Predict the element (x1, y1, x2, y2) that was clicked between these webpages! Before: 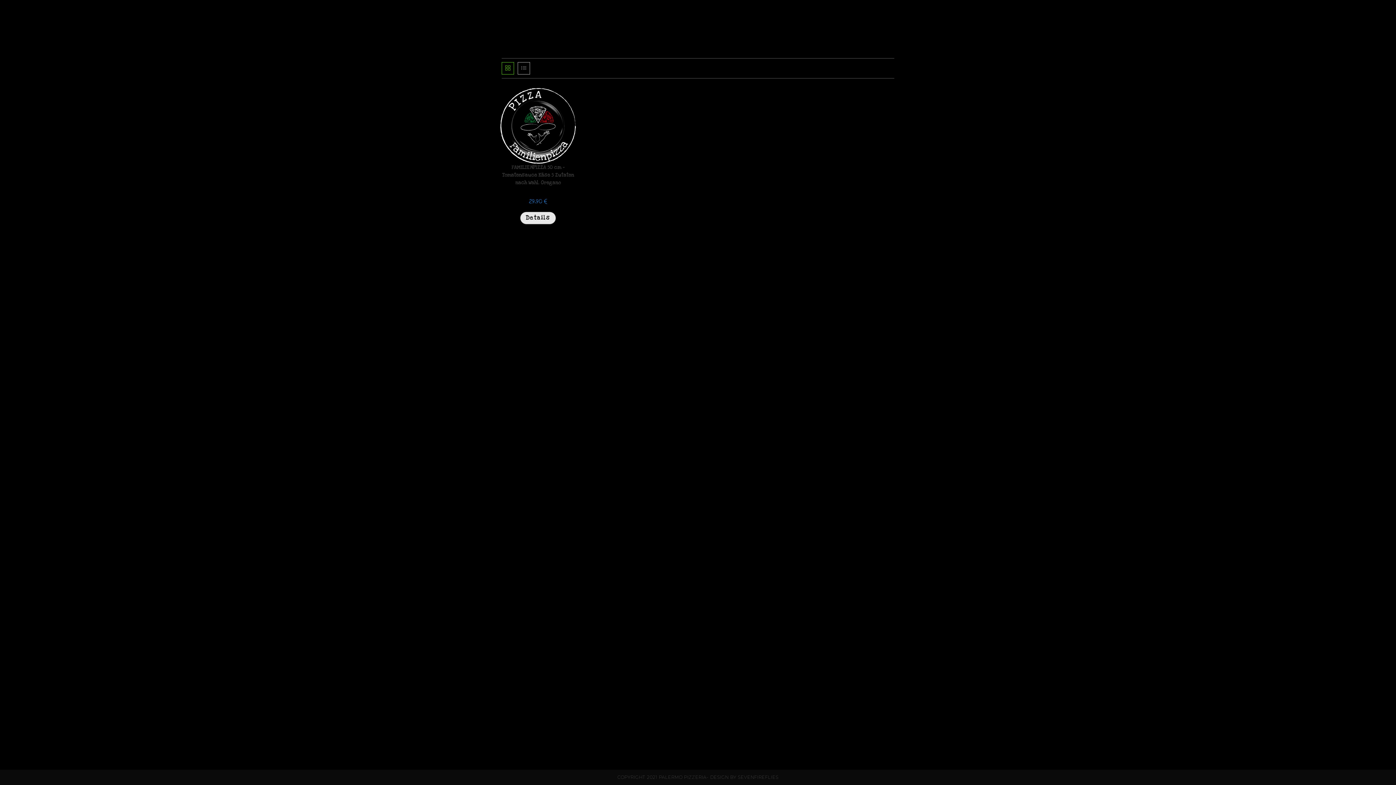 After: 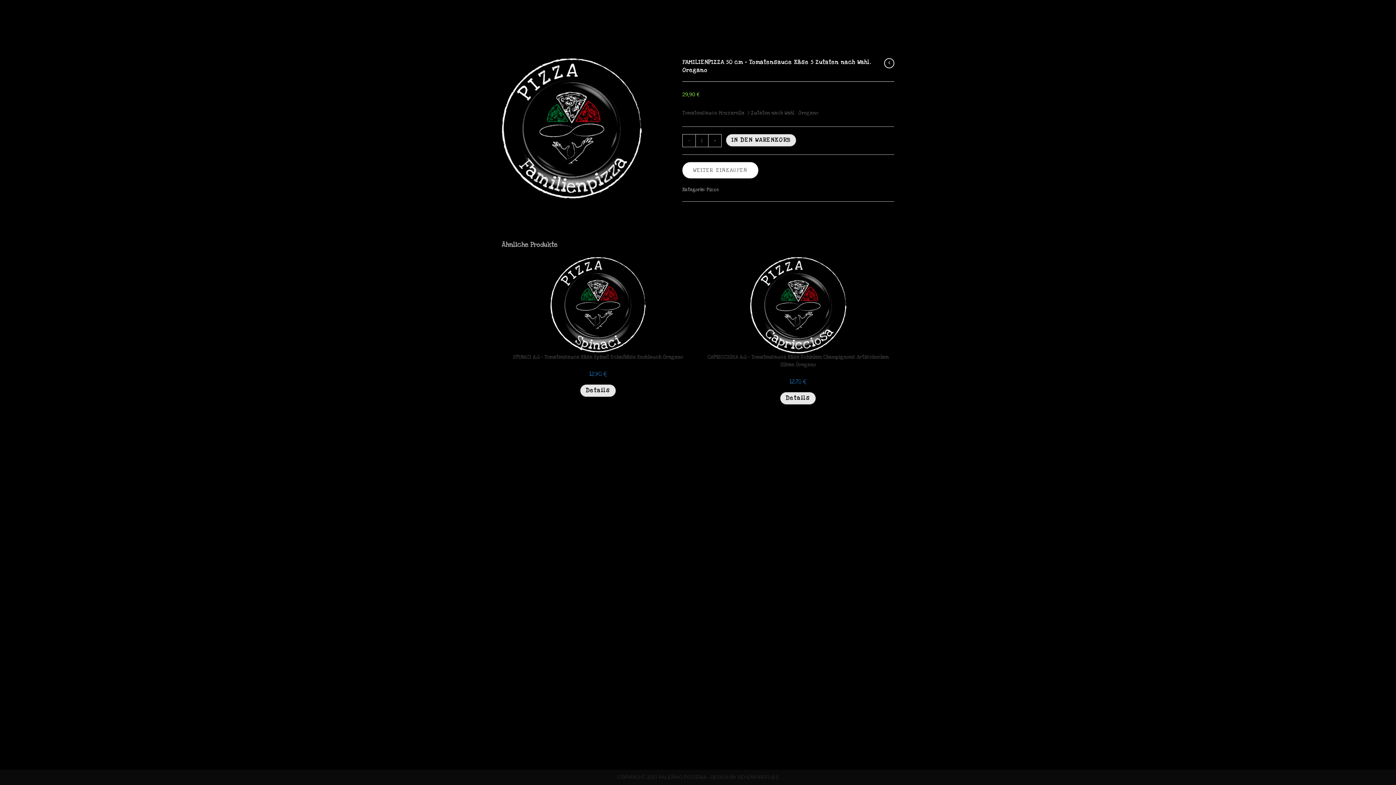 Action: label: Details bbox: (520, 211, 555, 224)